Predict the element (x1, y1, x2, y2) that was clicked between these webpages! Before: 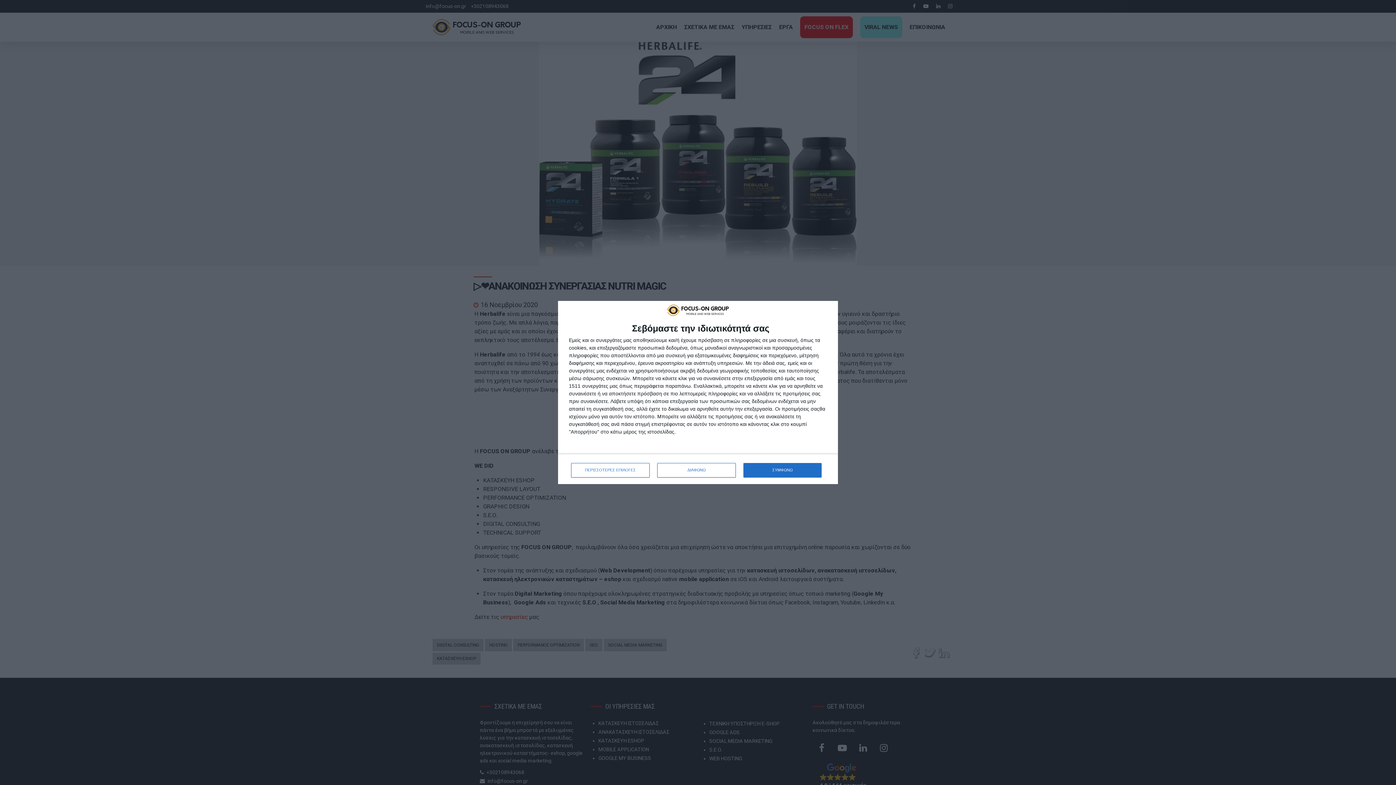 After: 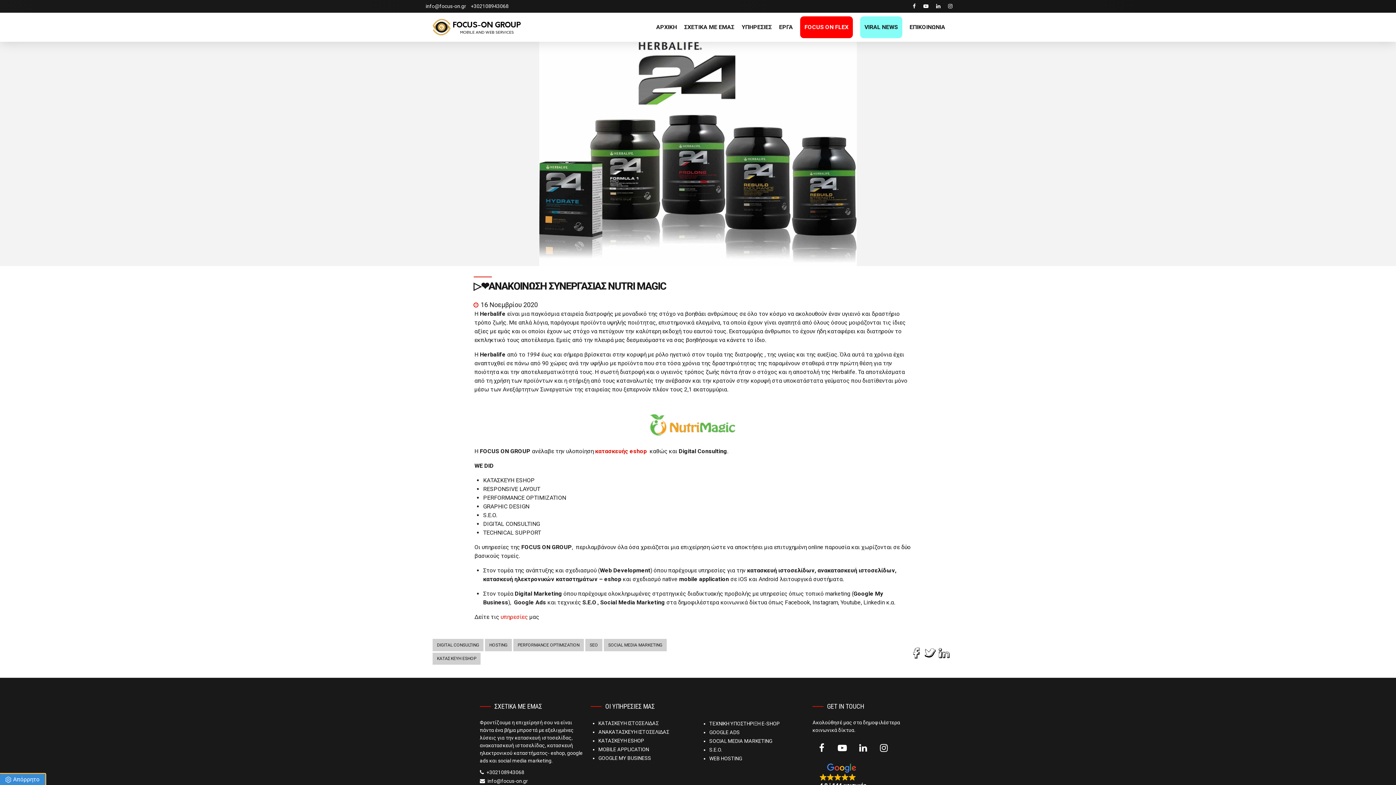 Action: label: ΣΥΜΦΩΝΩ bbox: (743, 463, 821, 477)